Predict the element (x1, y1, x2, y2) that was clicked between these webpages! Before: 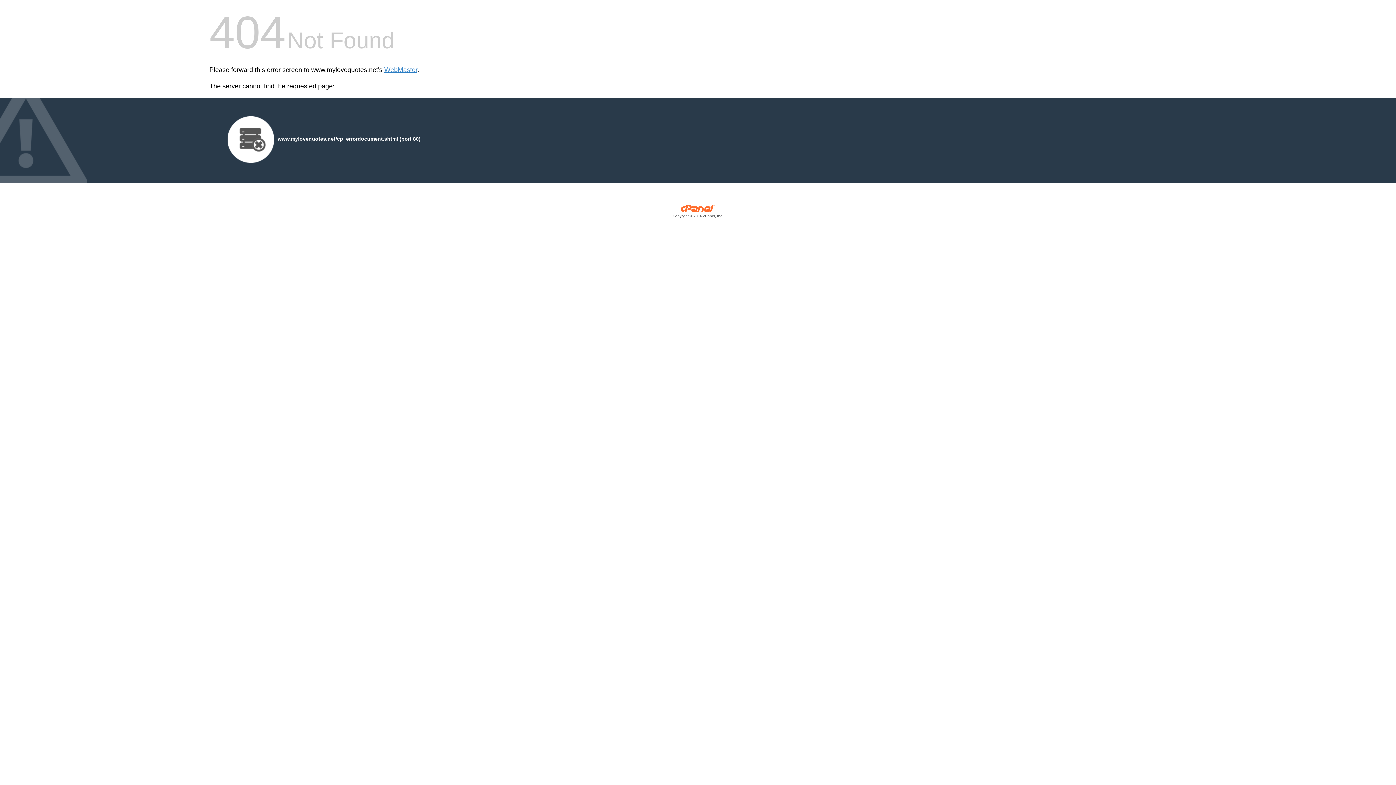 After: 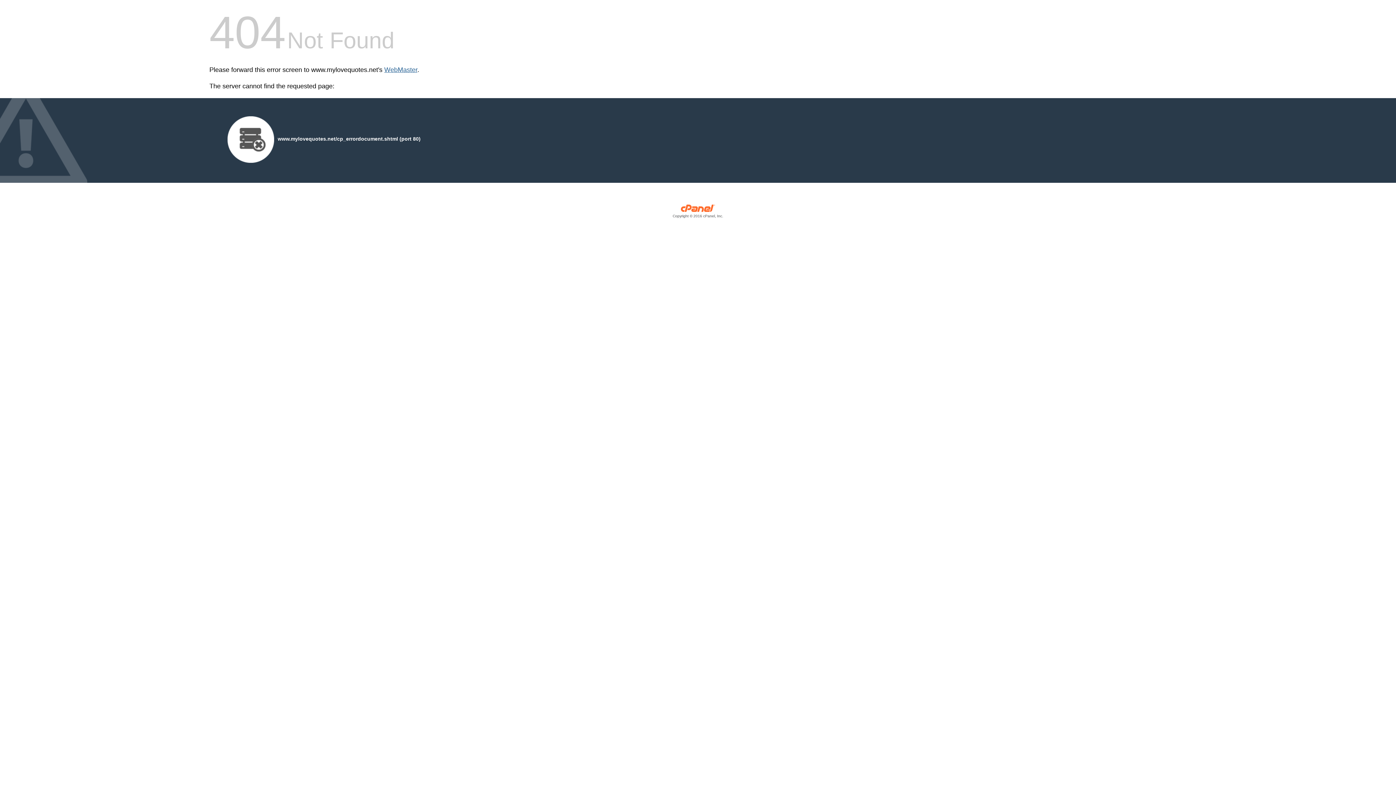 Action: bbox: (384, 66, 417, 73) label: WebMaster